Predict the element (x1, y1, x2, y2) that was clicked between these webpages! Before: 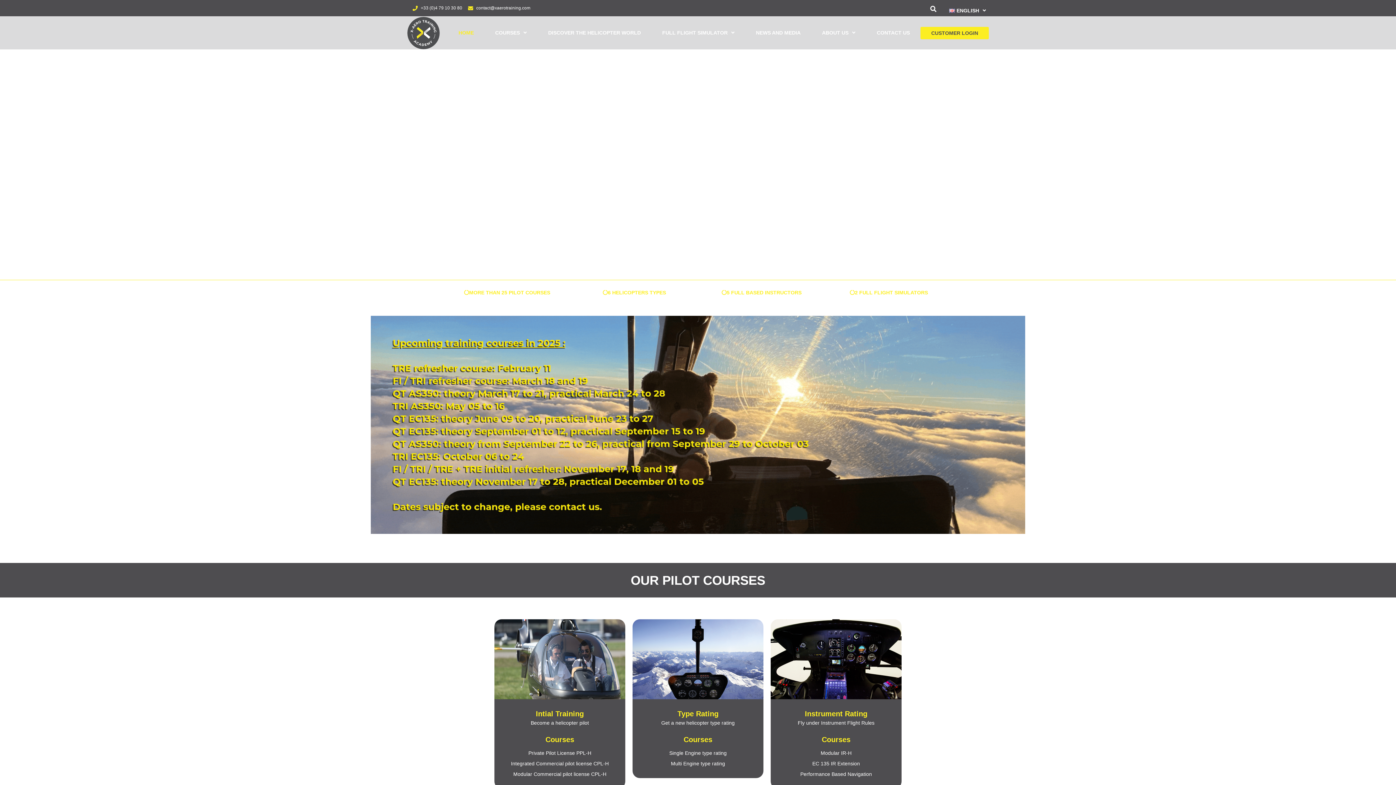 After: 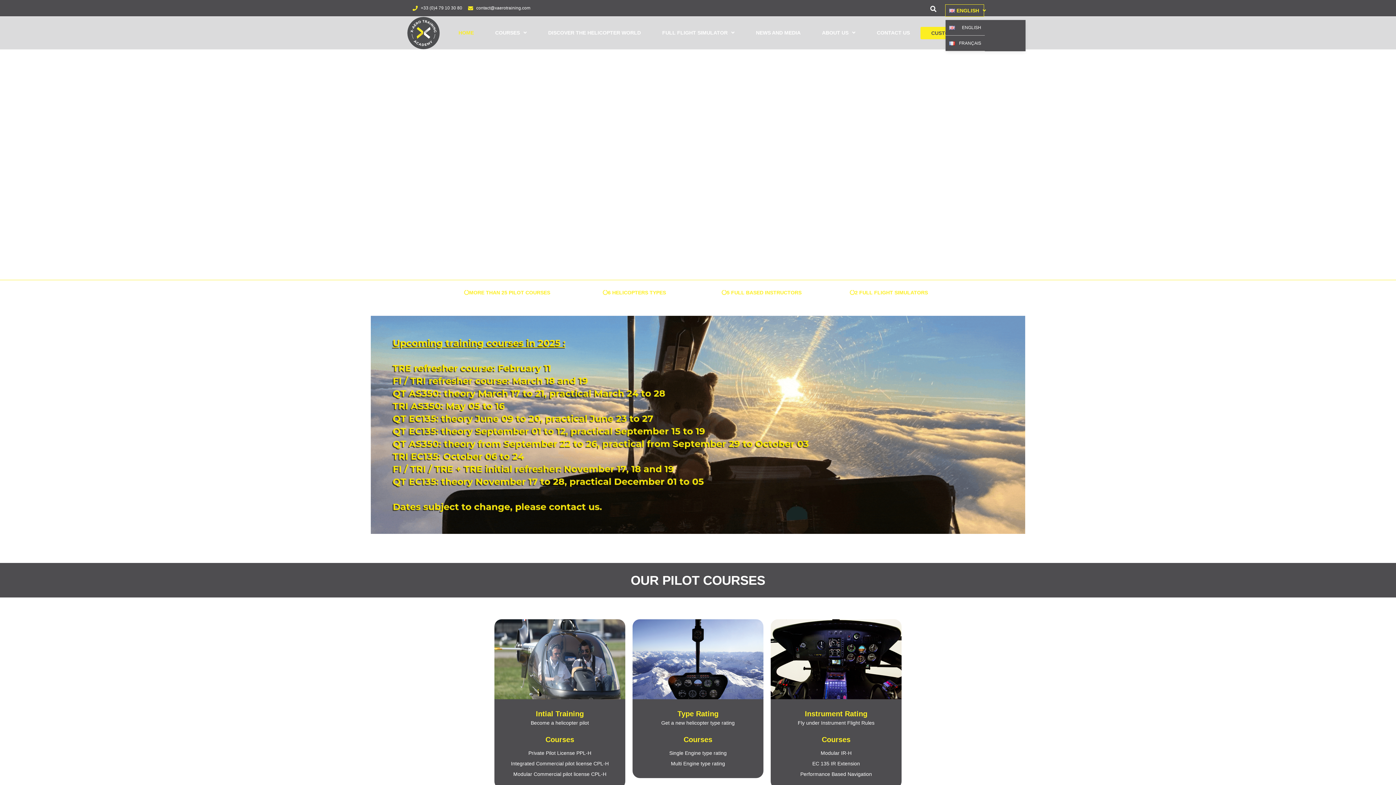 Action: label: ENGLISH bbox: (945, 4, 984, 16)